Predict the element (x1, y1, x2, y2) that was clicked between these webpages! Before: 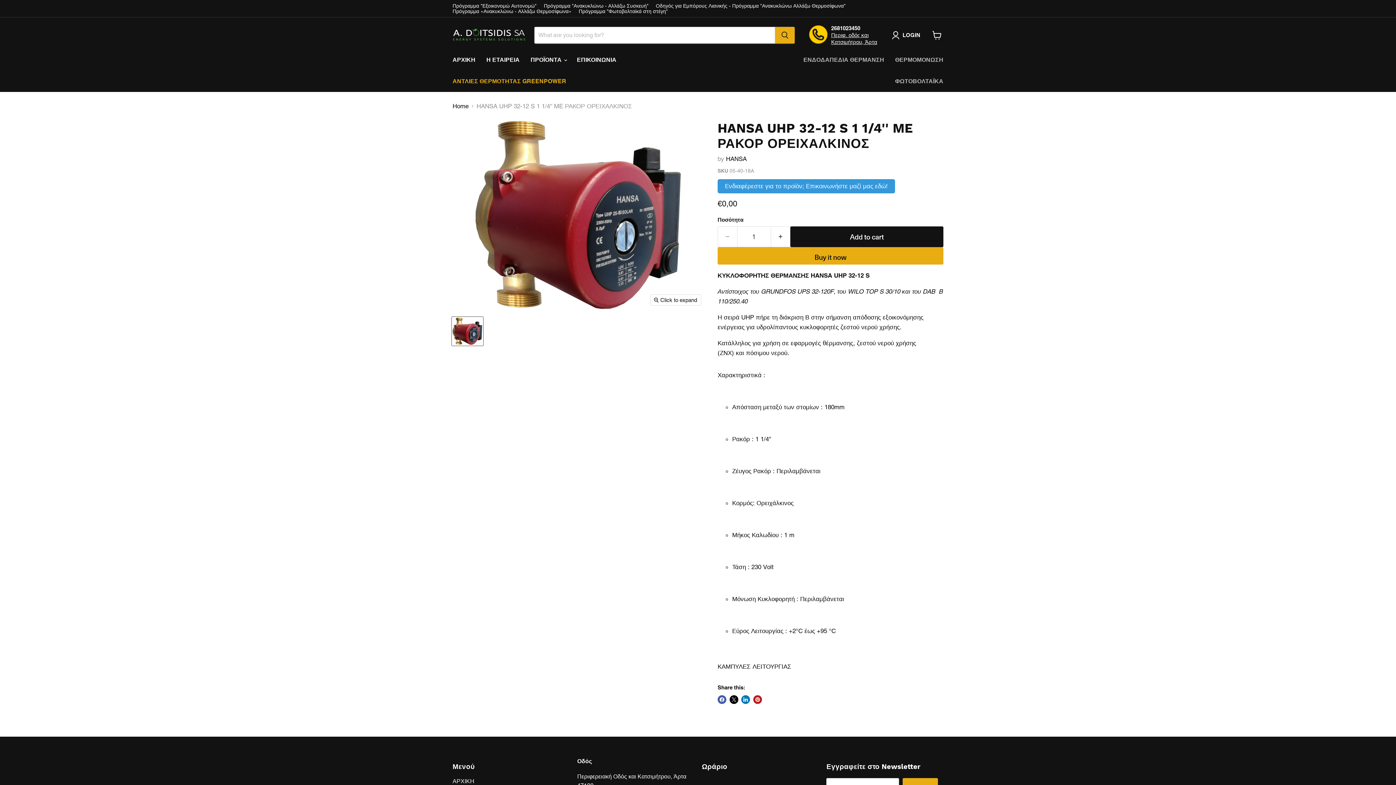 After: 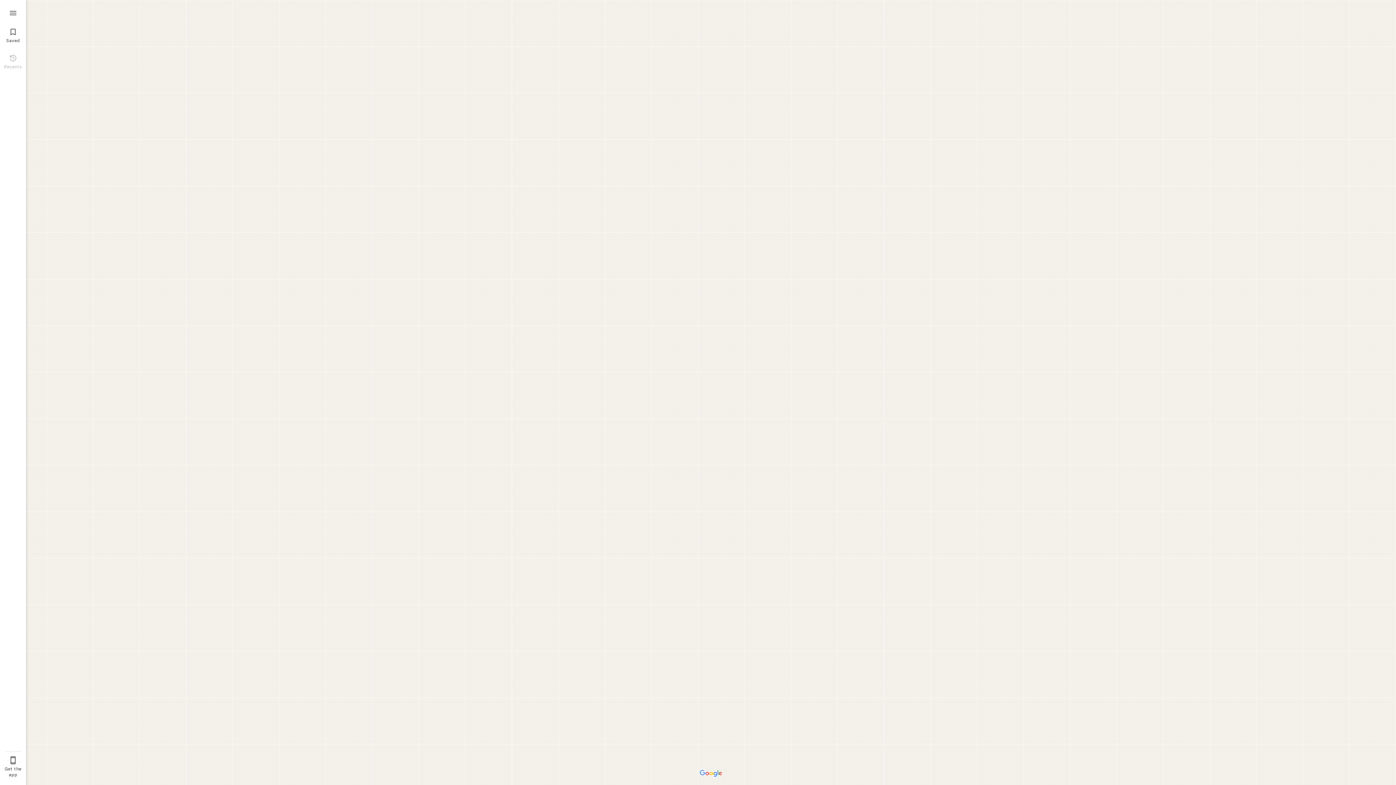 Action: bbox: (809, 25, 831, 44)